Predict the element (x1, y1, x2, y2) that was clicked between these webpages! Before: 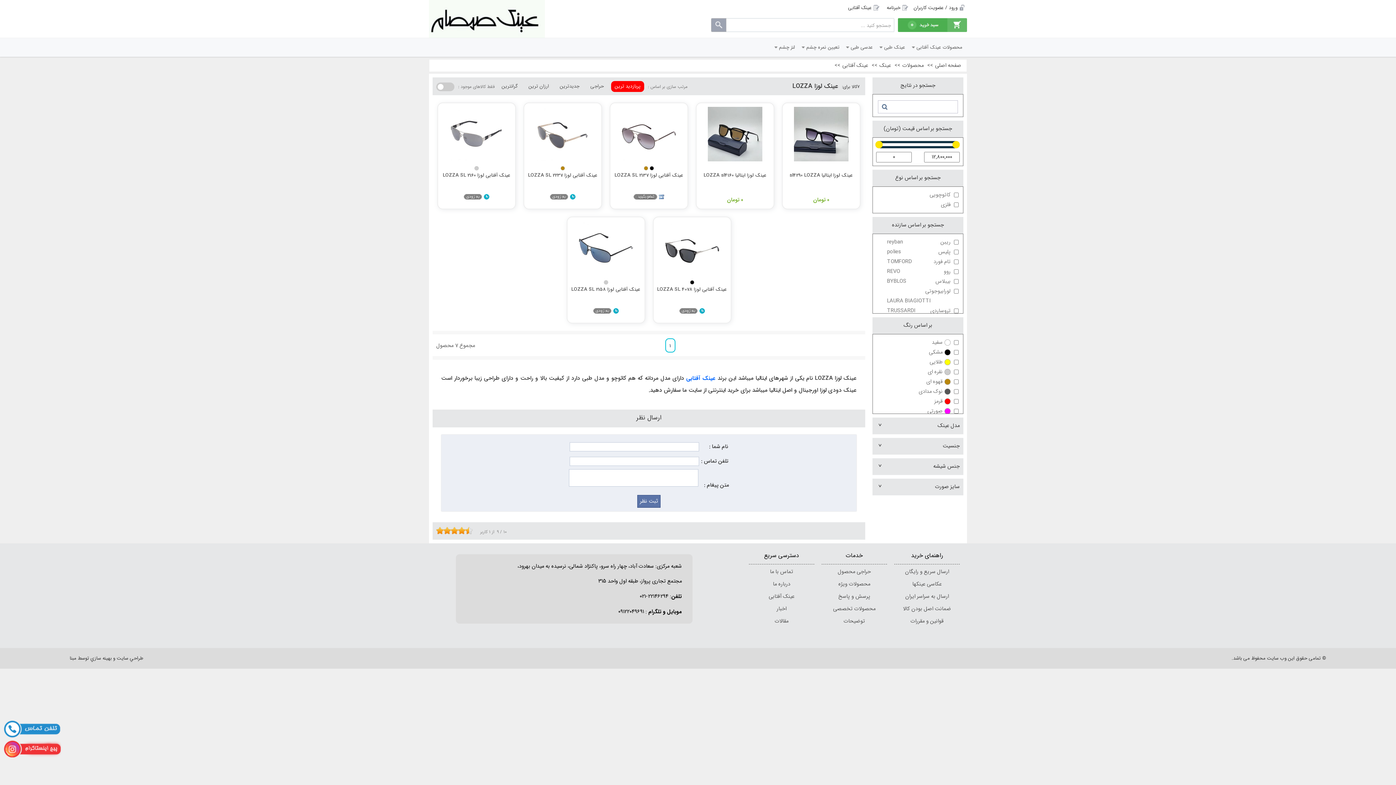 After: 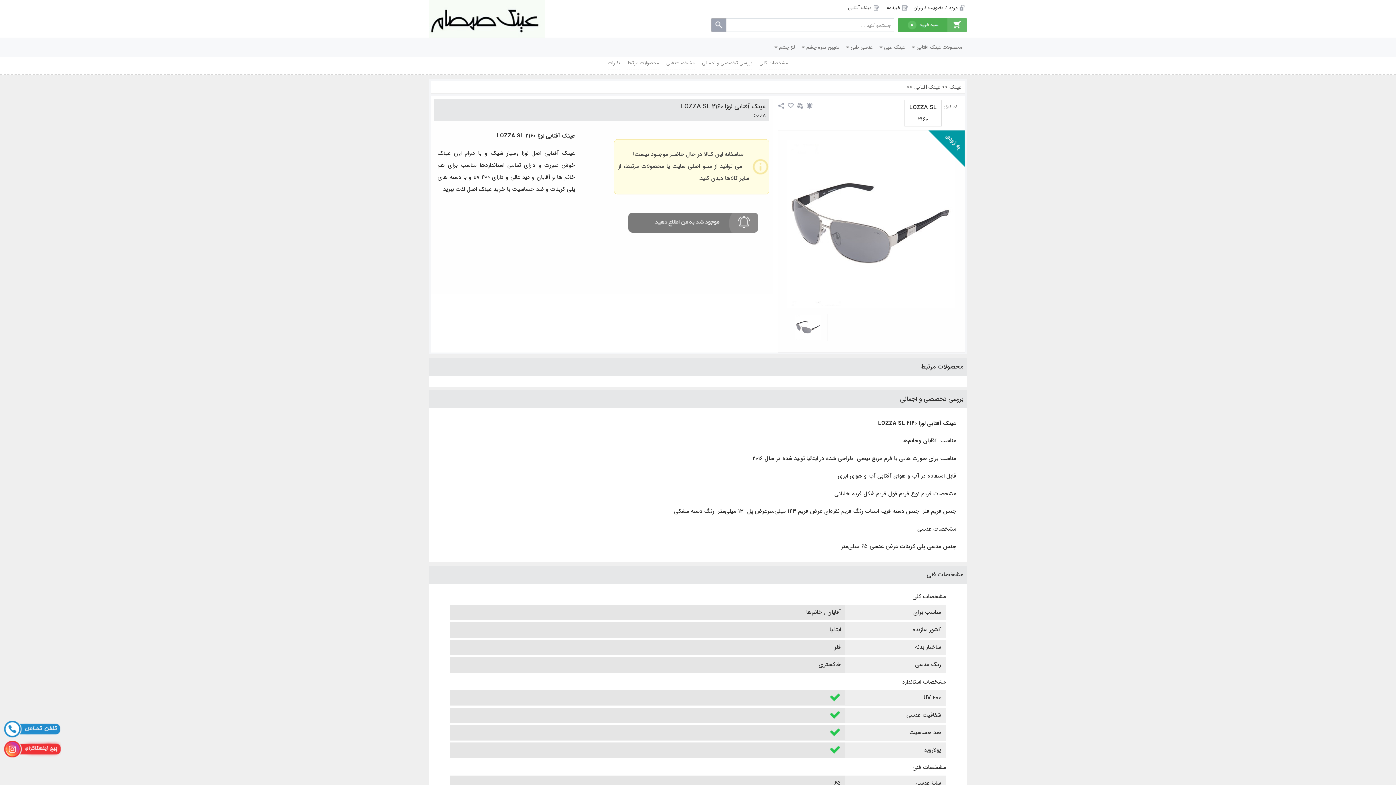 Action: bbox: (438, 106, 515, 161)